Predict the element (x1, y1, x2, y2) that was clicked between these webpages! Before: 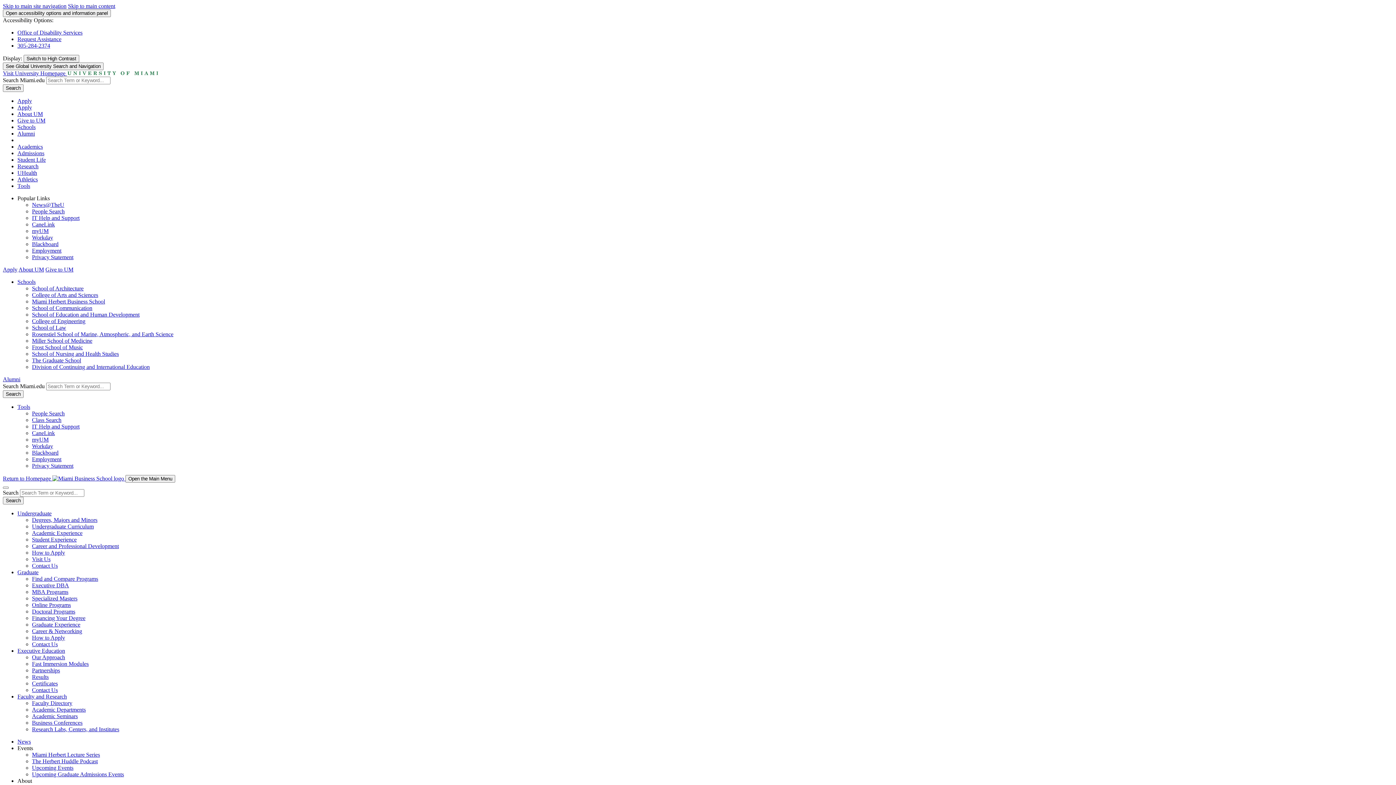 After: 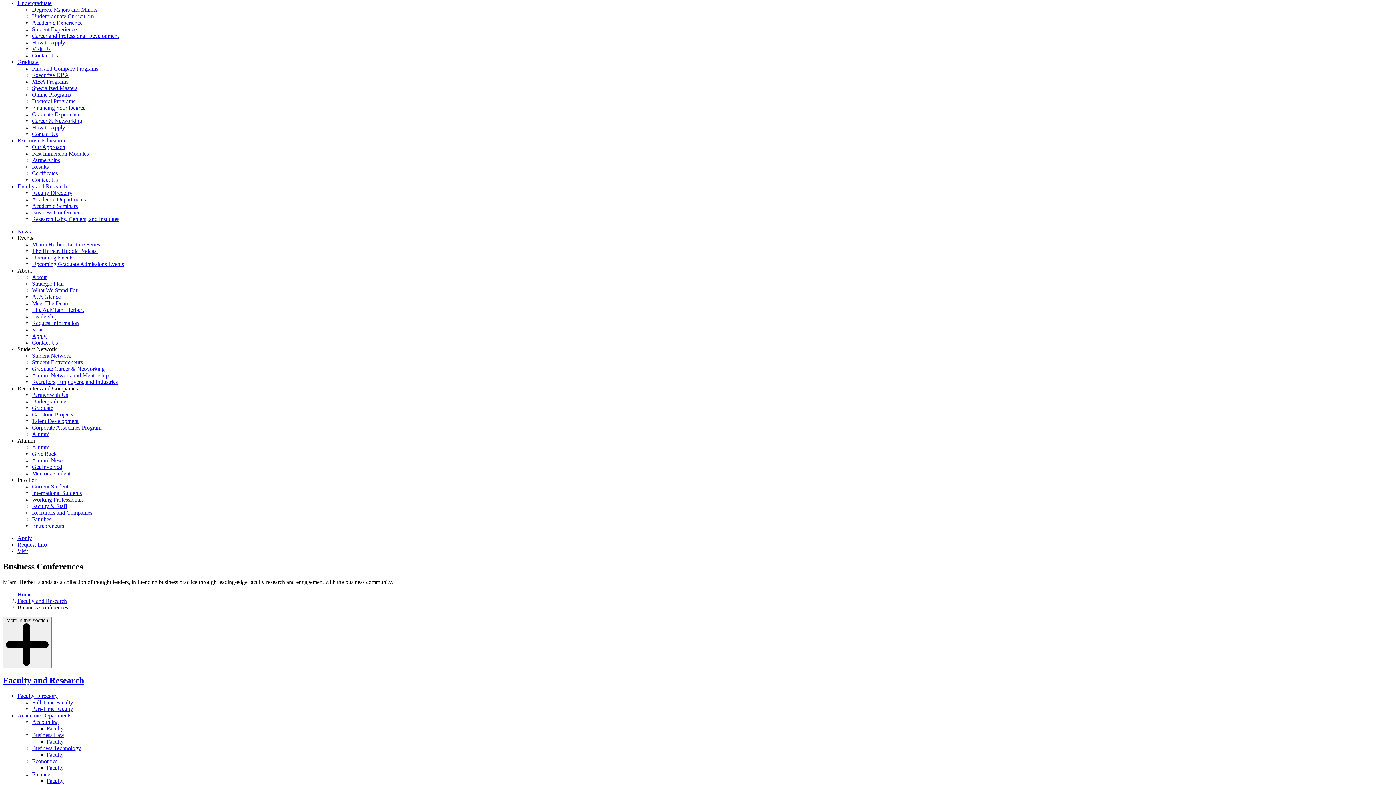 Action: label: Skip to main site navigation bbox: (2, 2, 66, 9)